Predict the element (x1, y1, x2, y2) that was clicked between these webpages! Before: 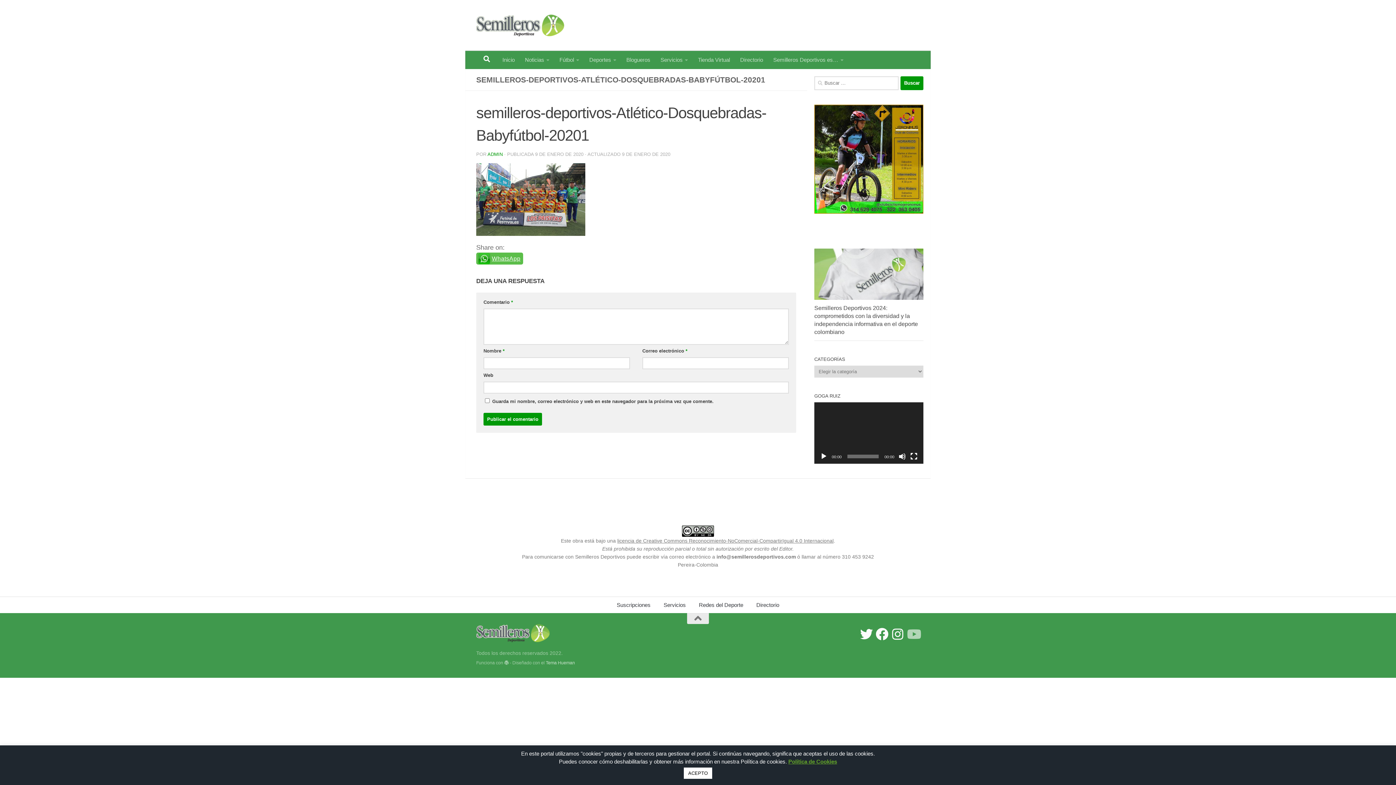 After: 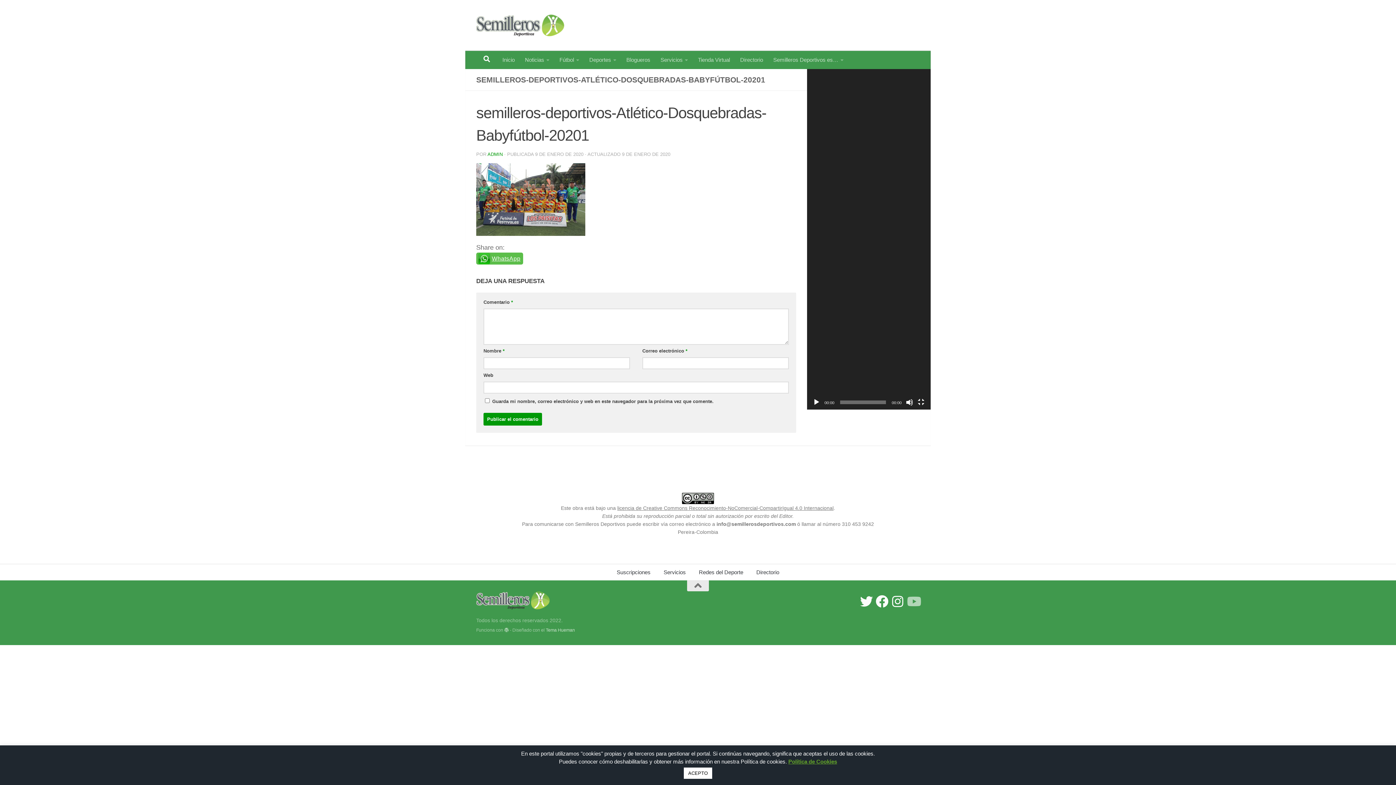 Action: bbox: (910, 453, 917, 460) label: Pantalla completa